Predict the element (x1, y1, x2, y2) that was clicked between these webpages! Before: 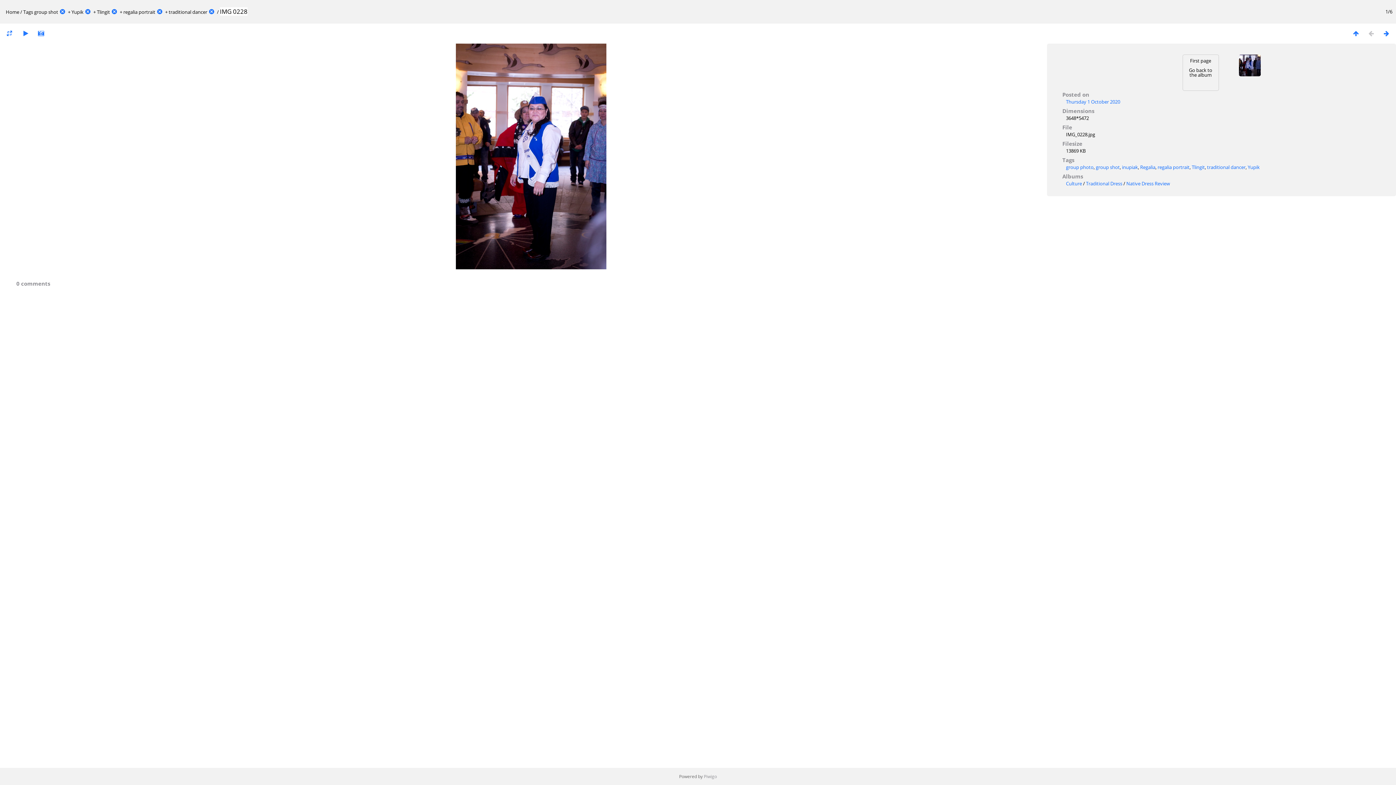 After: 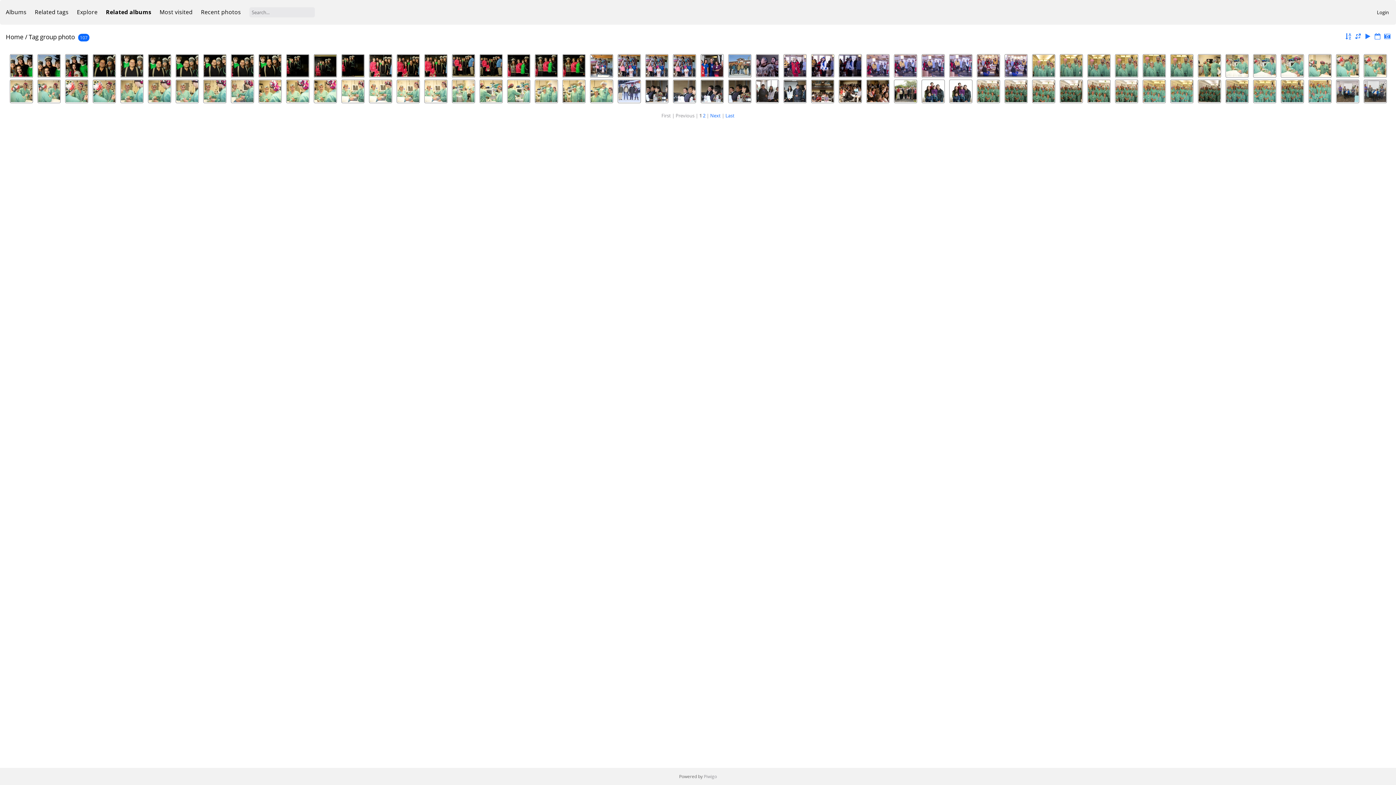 Action: label: group photo bbox: (1066, 164, 1093, 170)